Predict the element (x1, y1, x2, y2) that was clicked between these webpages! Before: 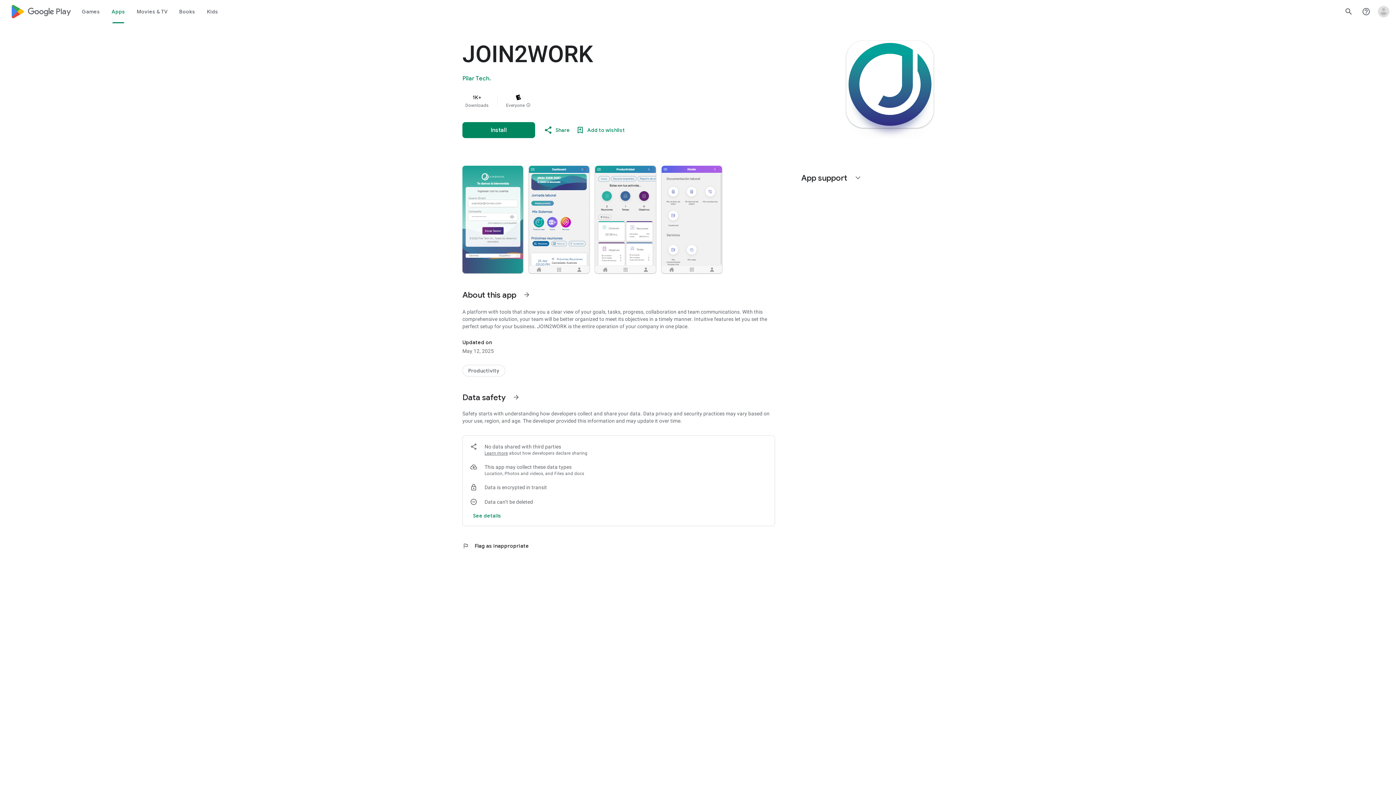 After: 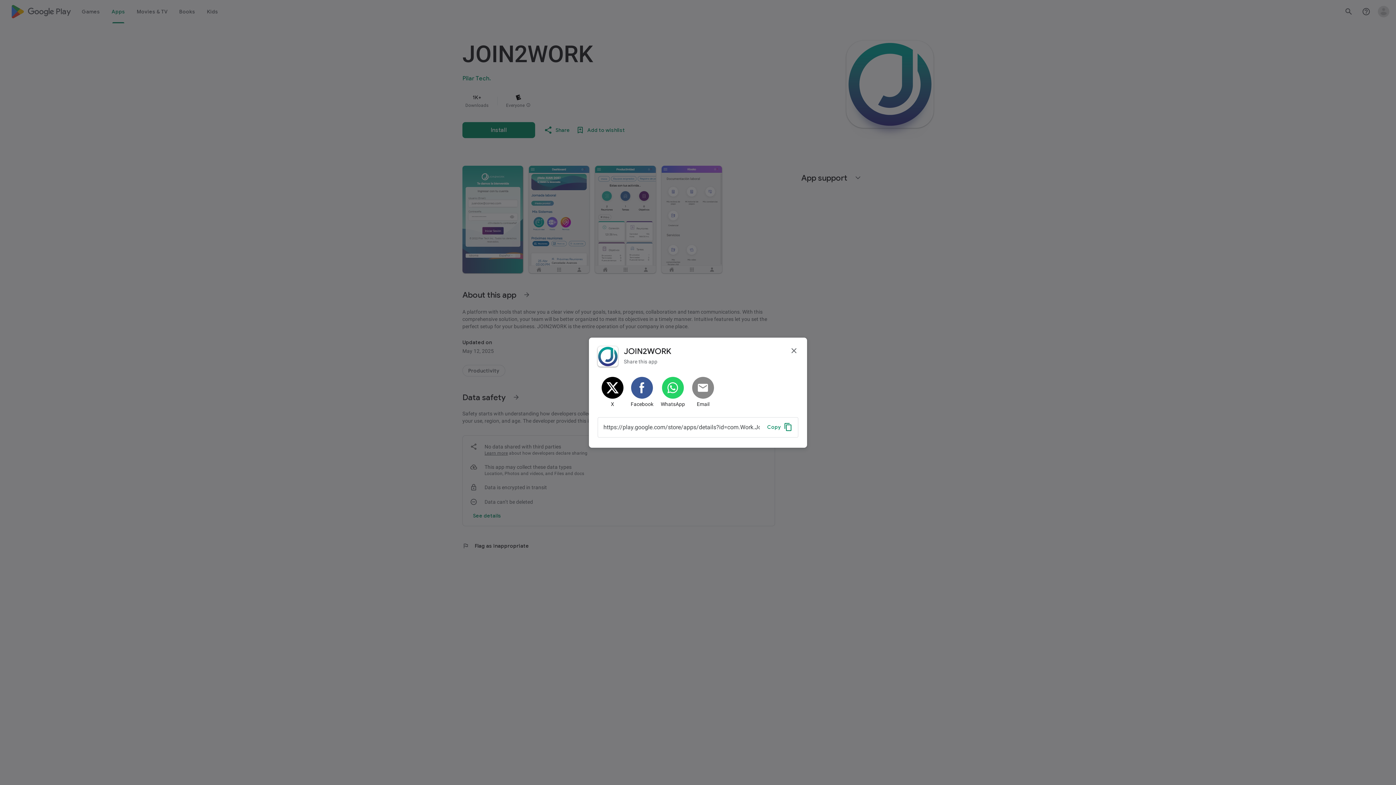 Action: bbox: (541, 122, 573, 137) label: Share